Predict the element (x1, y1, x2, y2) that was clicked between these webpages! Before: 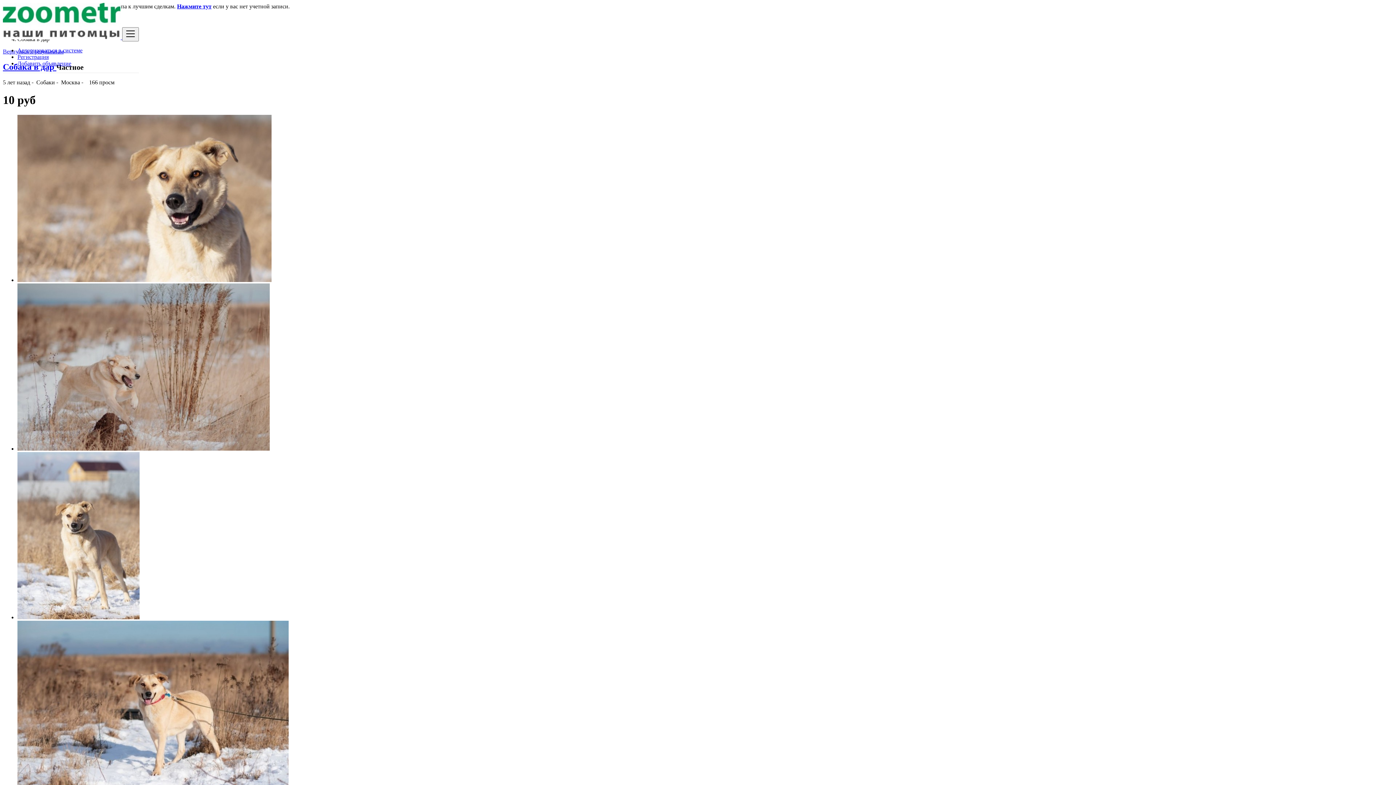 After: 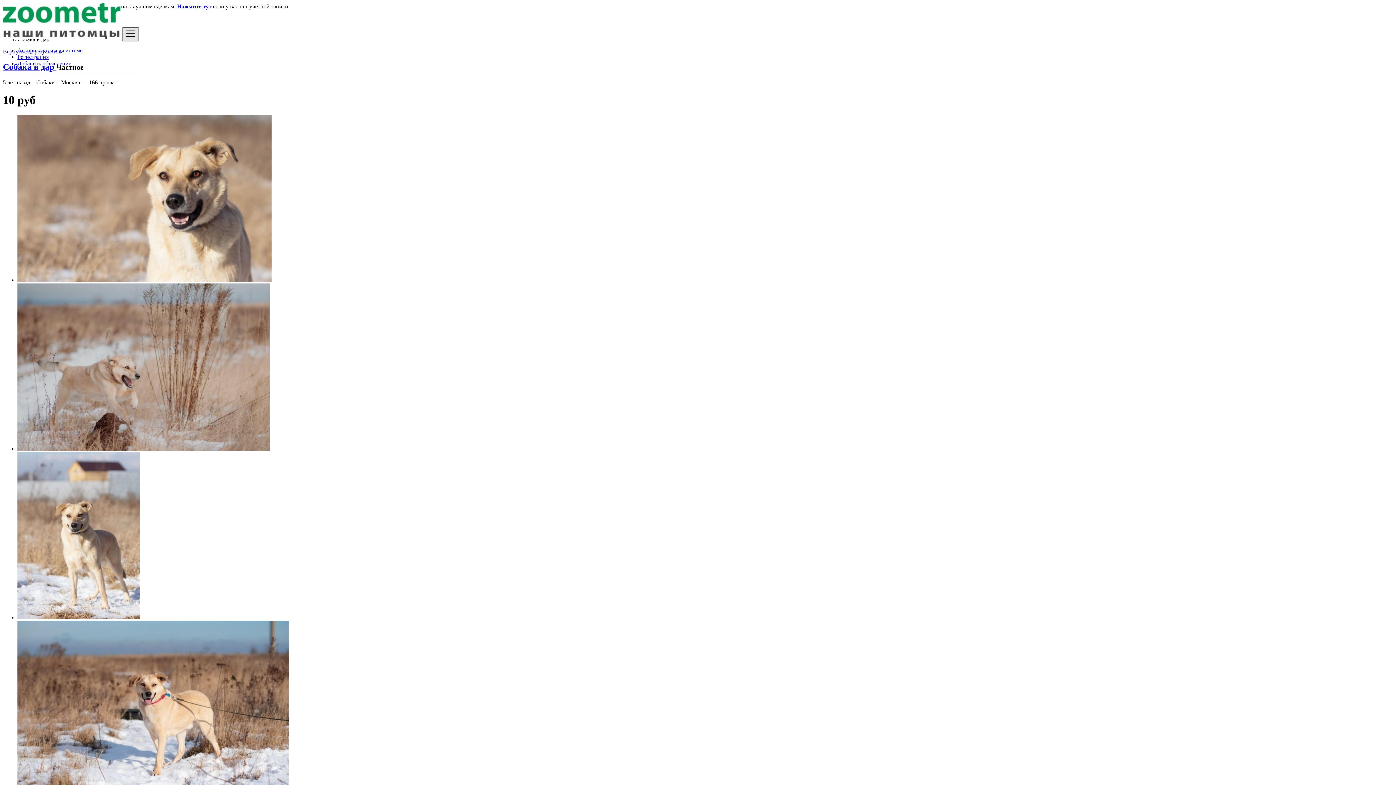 Action: bbox: (122, 27, 138, 41)